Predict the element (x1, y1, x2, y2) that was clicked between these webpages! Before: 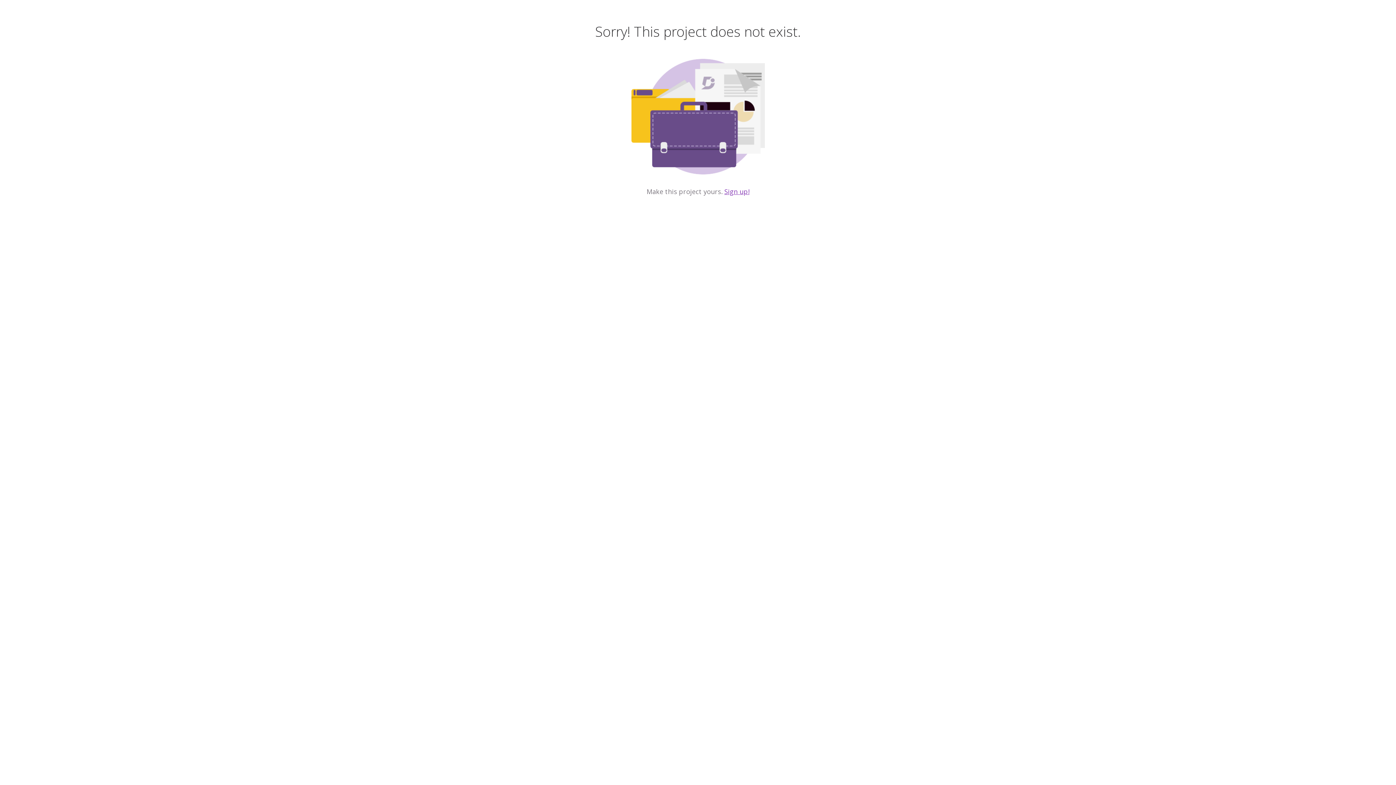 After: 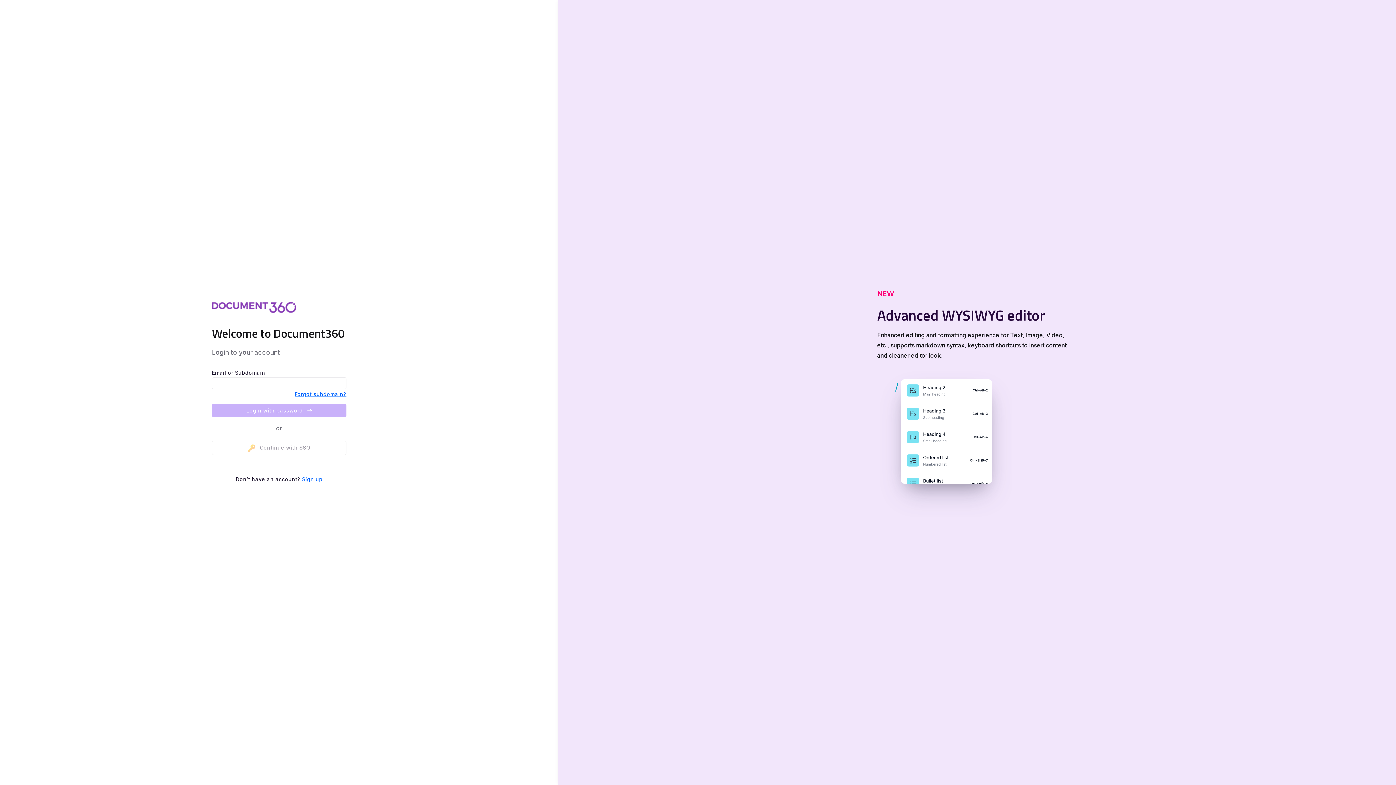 Action: bbox: (724, 187, 749, 196) label: Sign up!